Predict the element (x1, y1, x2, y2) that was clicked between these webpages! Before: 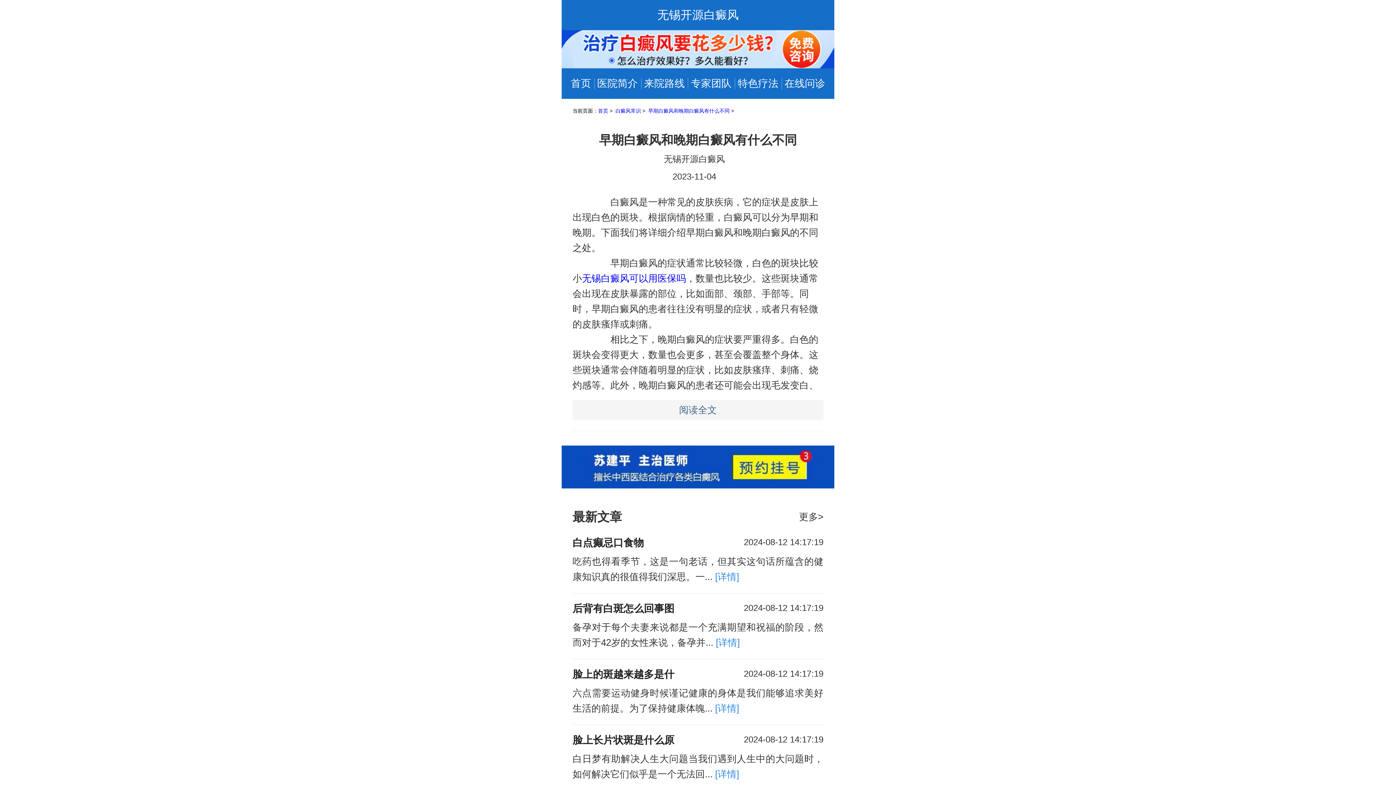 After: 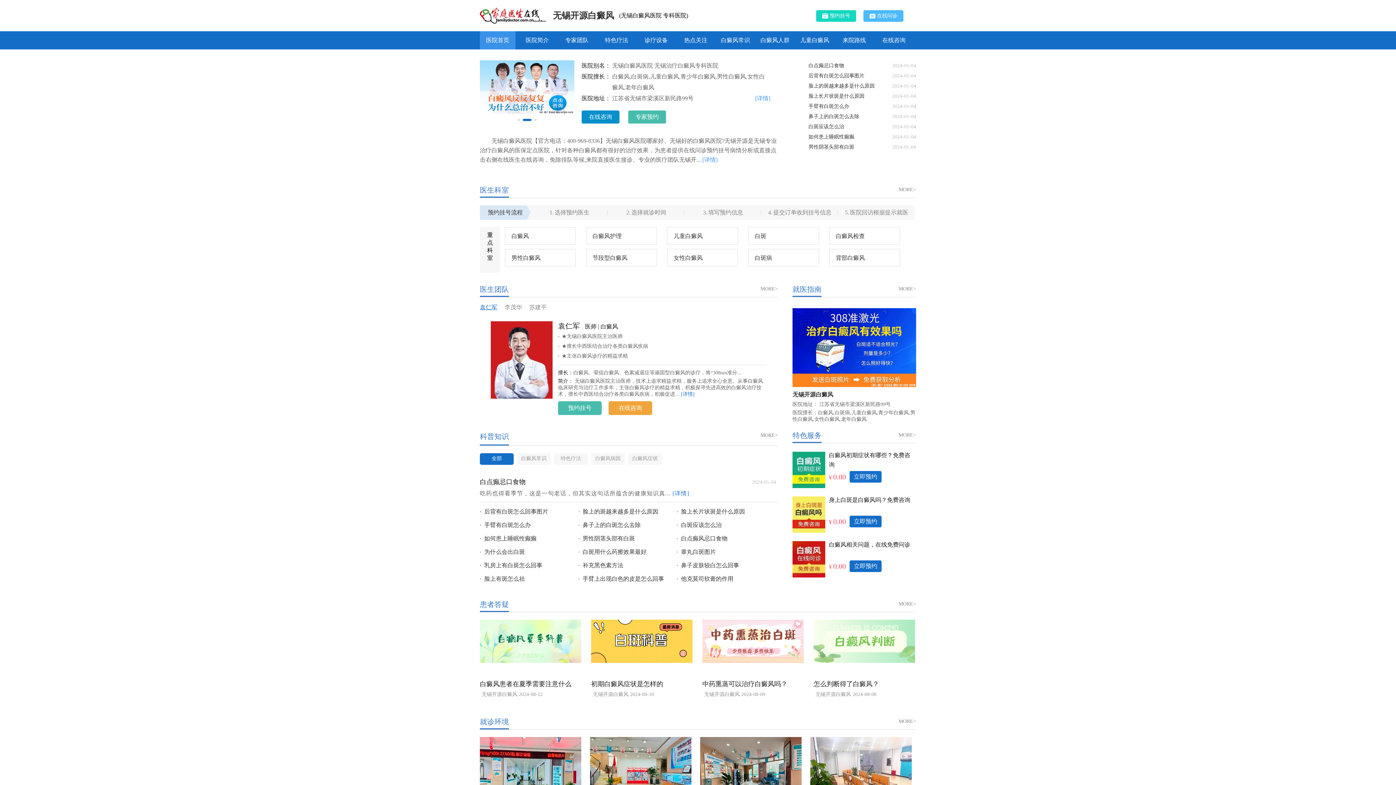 Action: label: 早期白癜风和晚期白癜风有什么不同  bbox: (648, 108, 731, 113)